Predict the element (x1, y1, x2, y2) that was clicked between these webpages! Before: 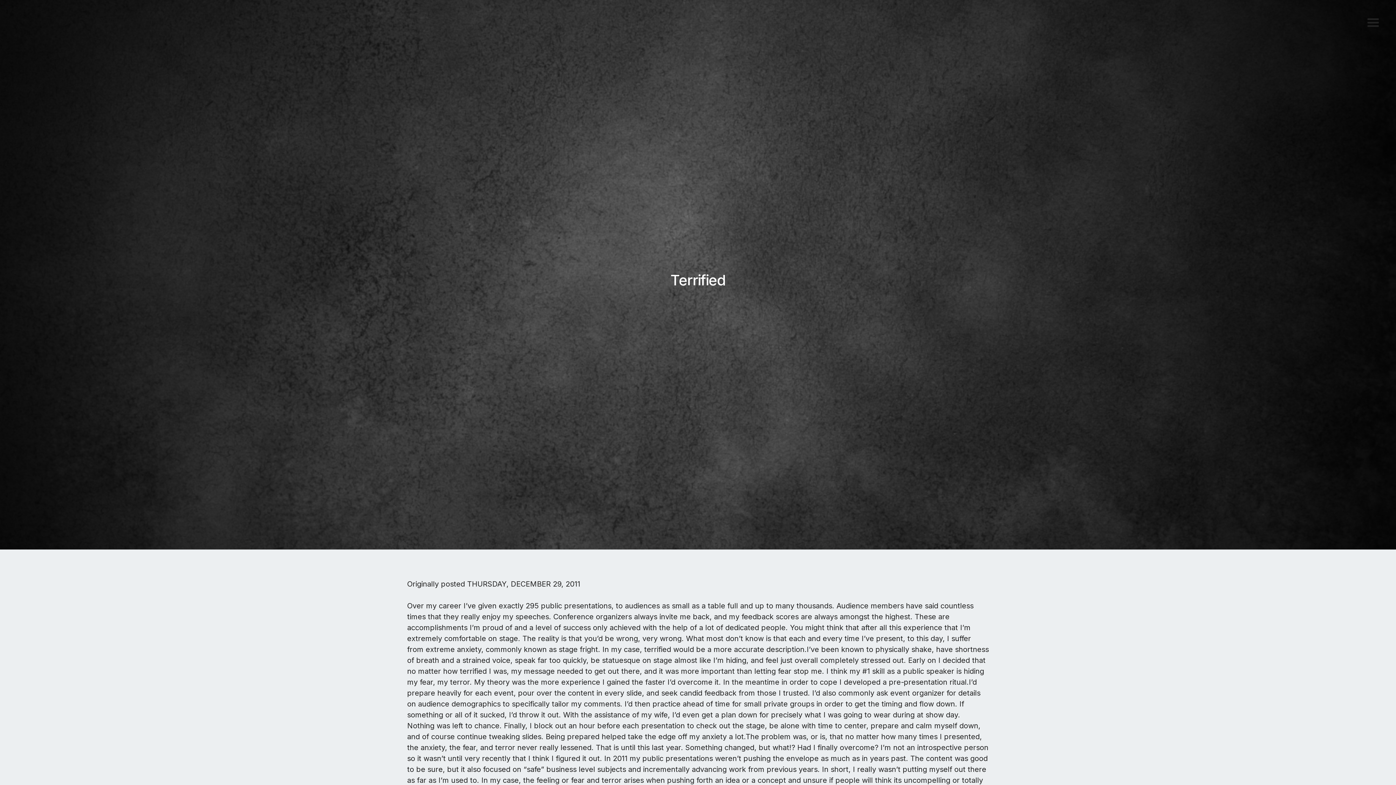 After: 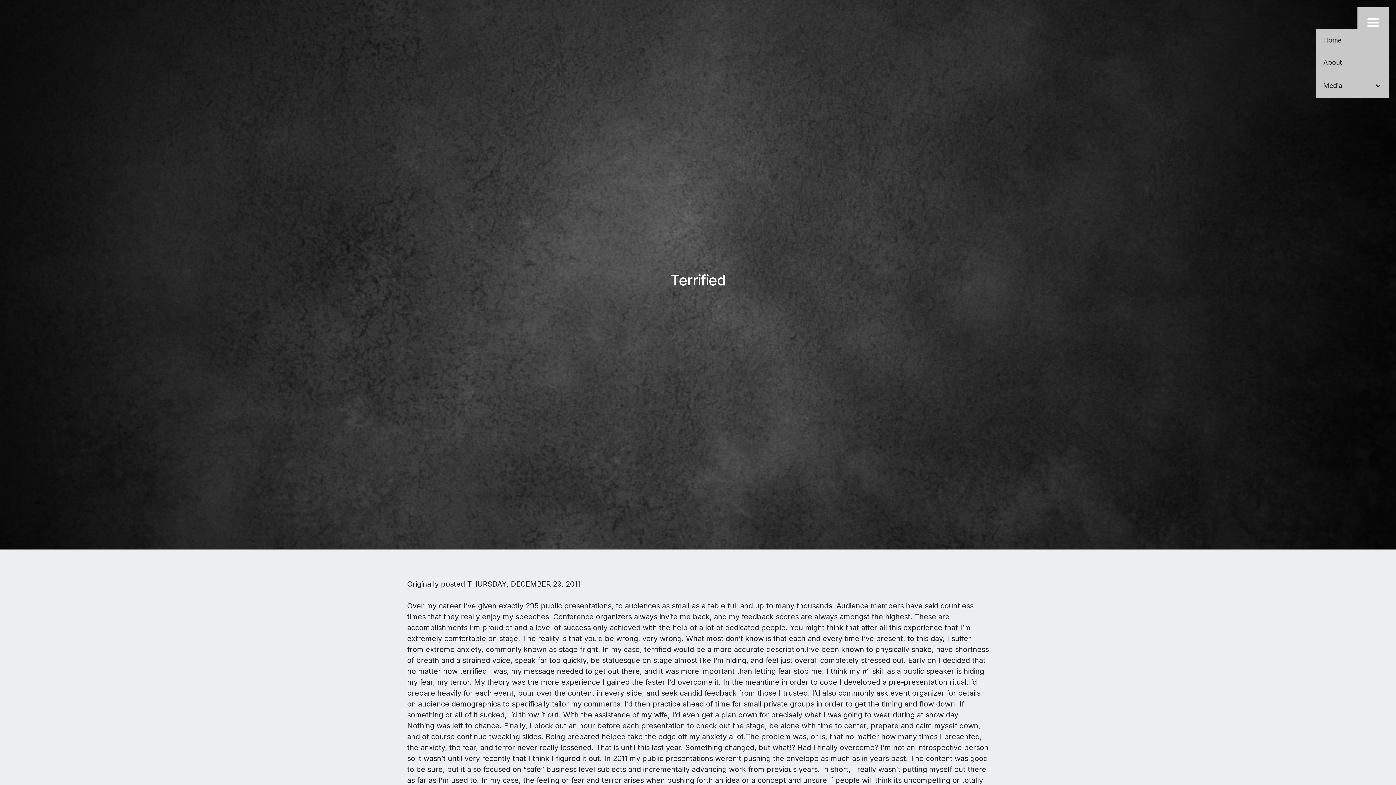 Action: label: menu bbox: (1357, 7, 1389, 29)